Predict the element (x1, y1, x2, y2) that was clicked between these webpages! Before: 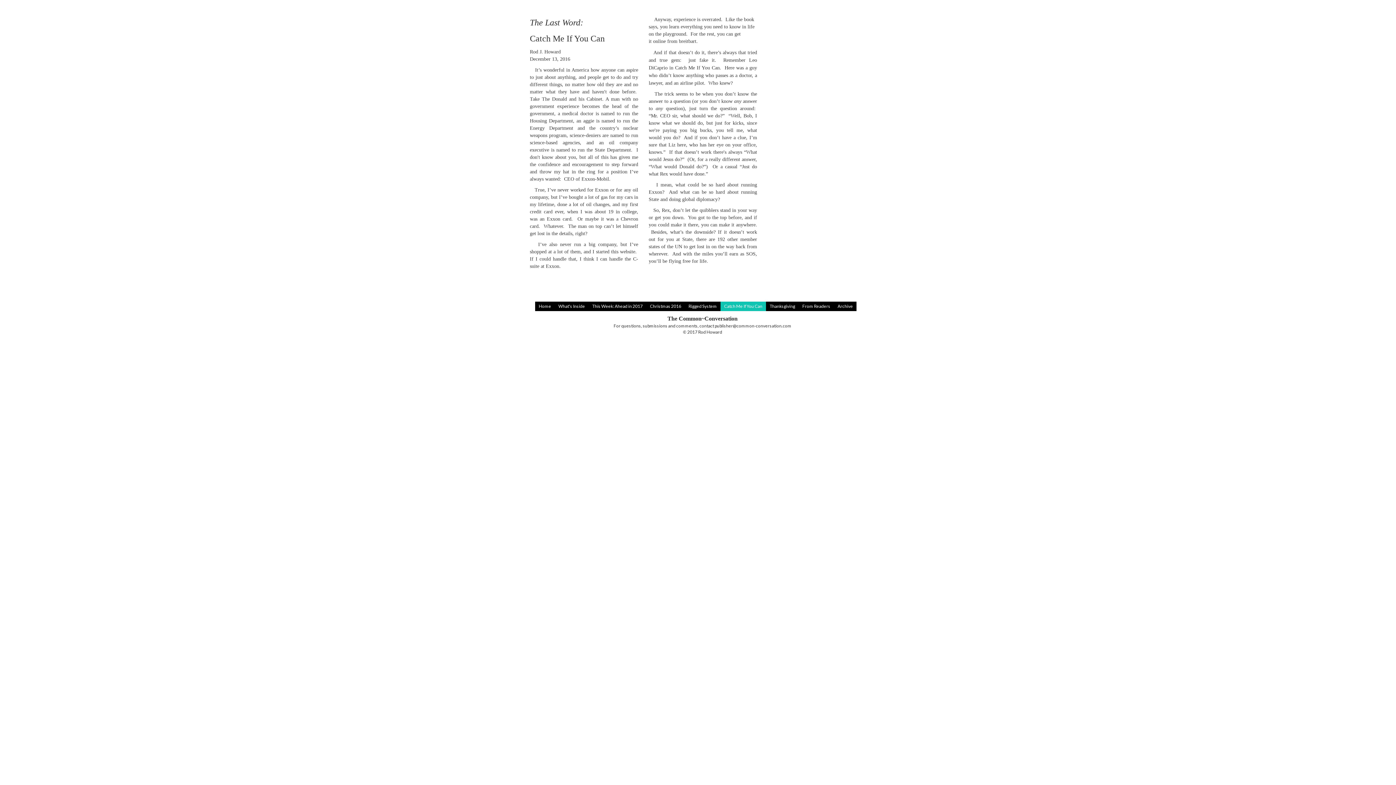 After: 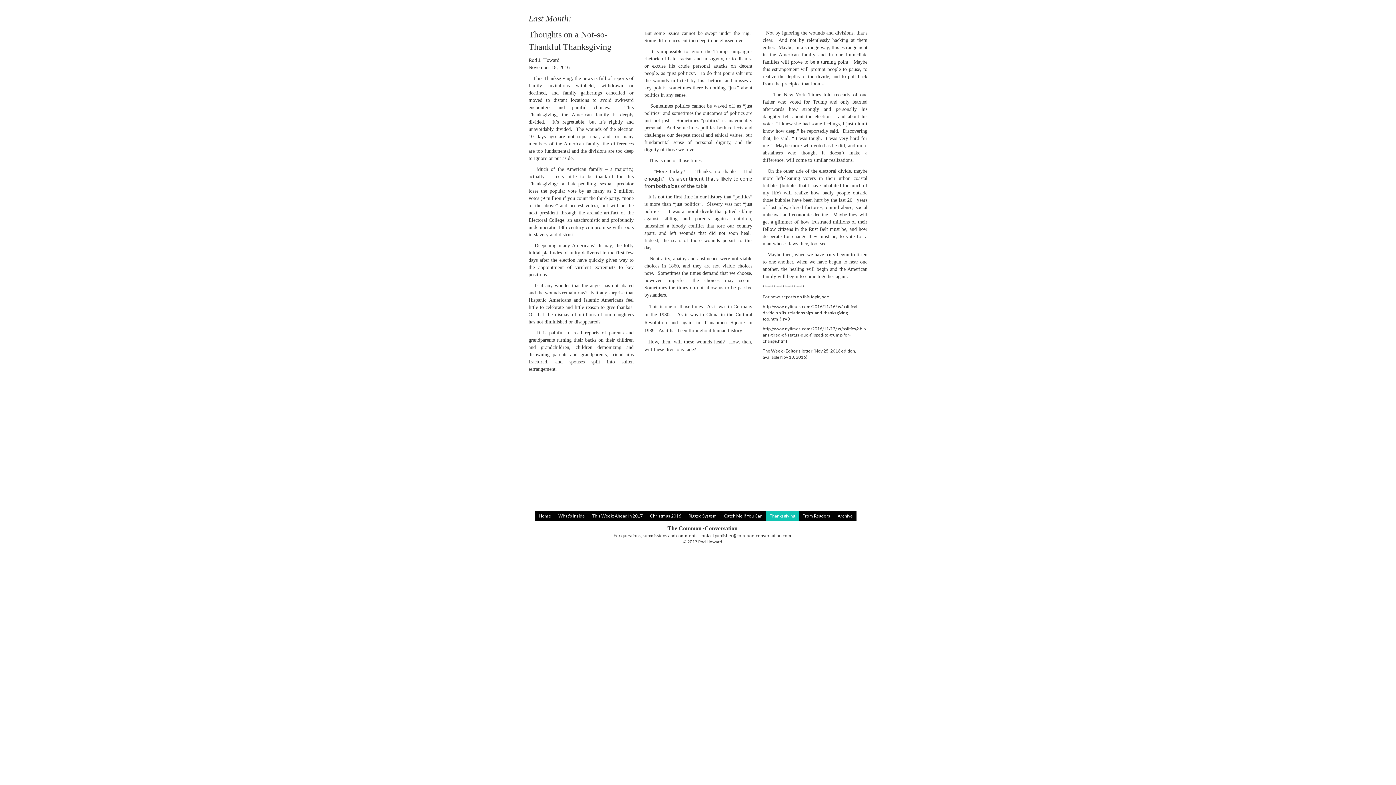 Action: label: Thanksgiving bbox: (769, 303, 795, 309)